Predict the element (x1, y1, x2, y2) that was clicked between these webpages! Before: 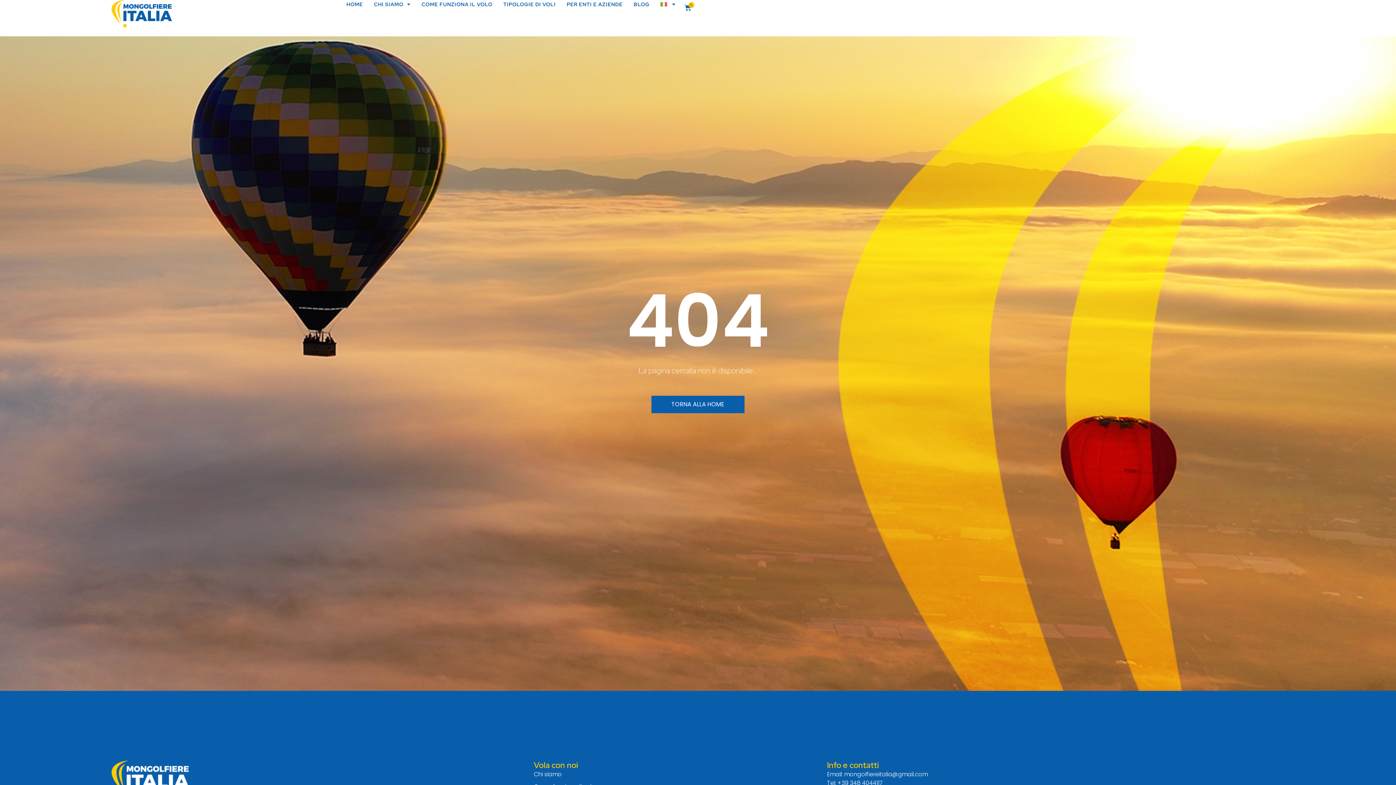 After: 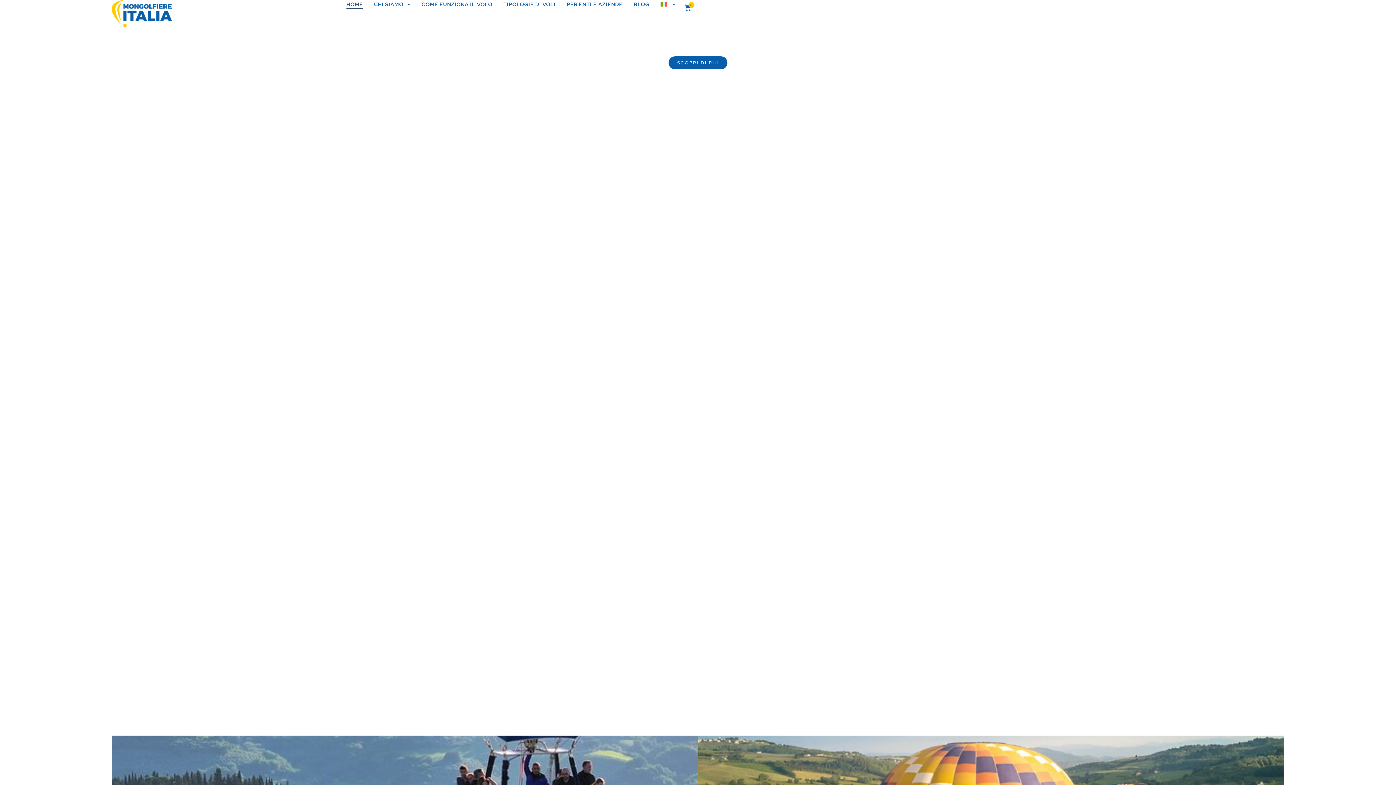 Action: bbox: (346, 0, 363, 8) label: HOME